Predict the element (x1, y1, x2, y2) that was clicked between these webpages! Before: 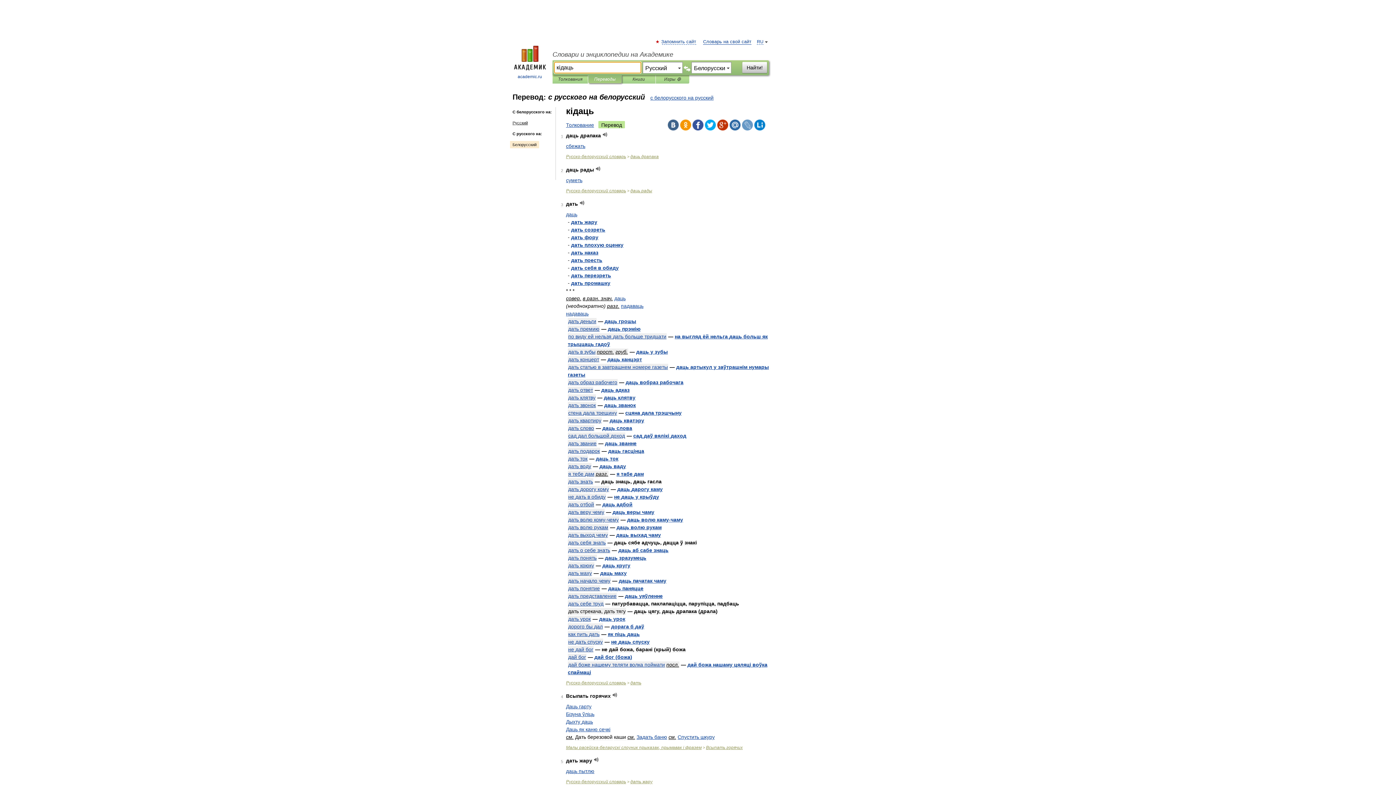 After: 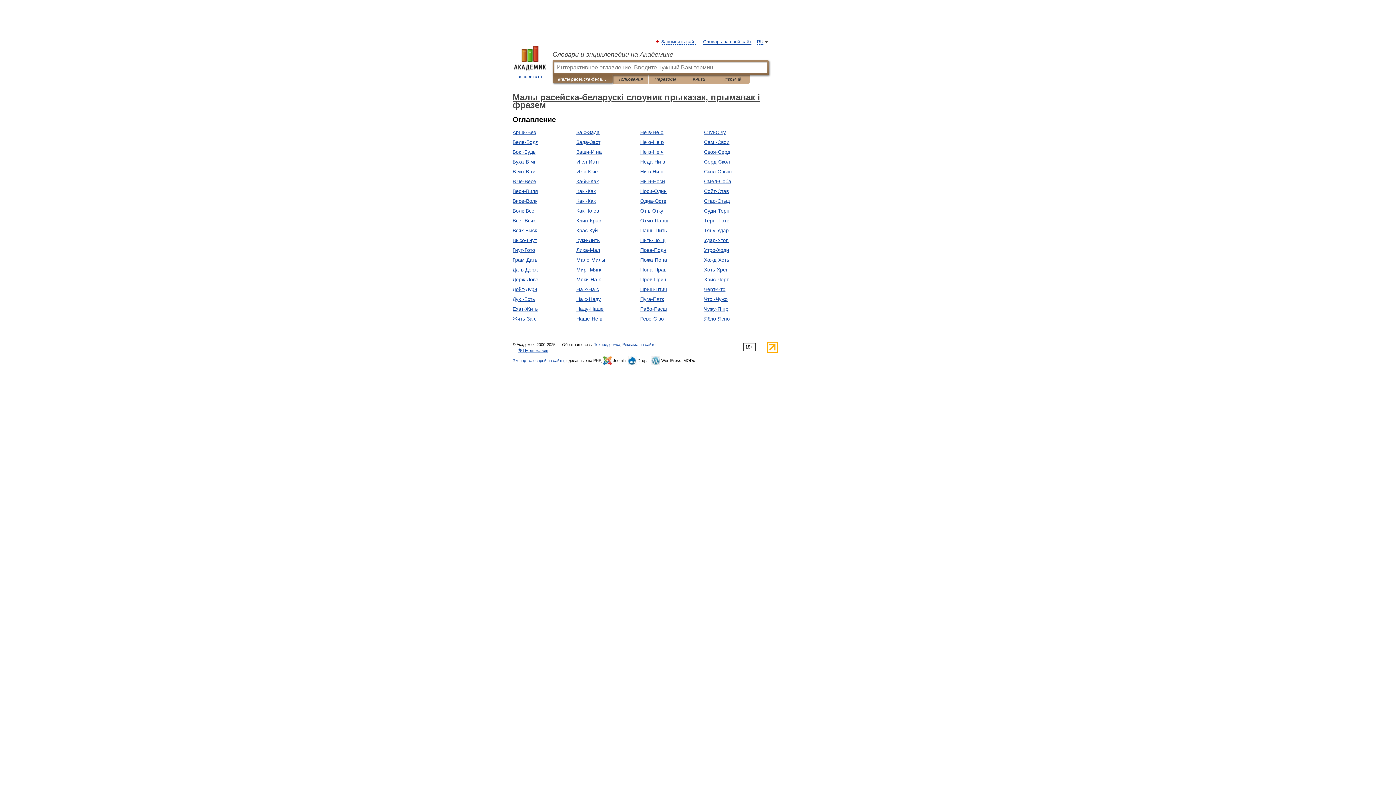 Action: label: Малы расейска-беларускi слоуник прыказак, прымавак i фразем bbox: (566, 745, 701, 750)